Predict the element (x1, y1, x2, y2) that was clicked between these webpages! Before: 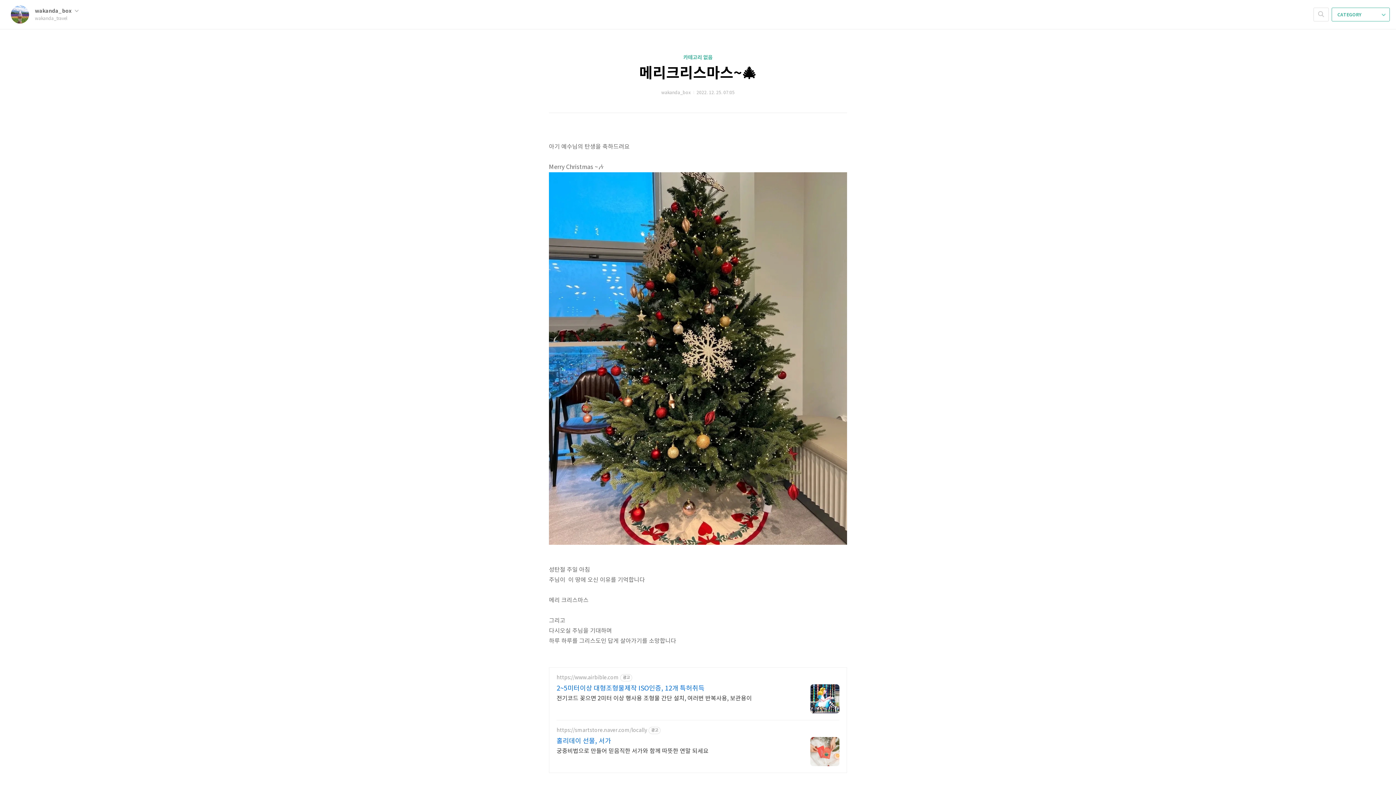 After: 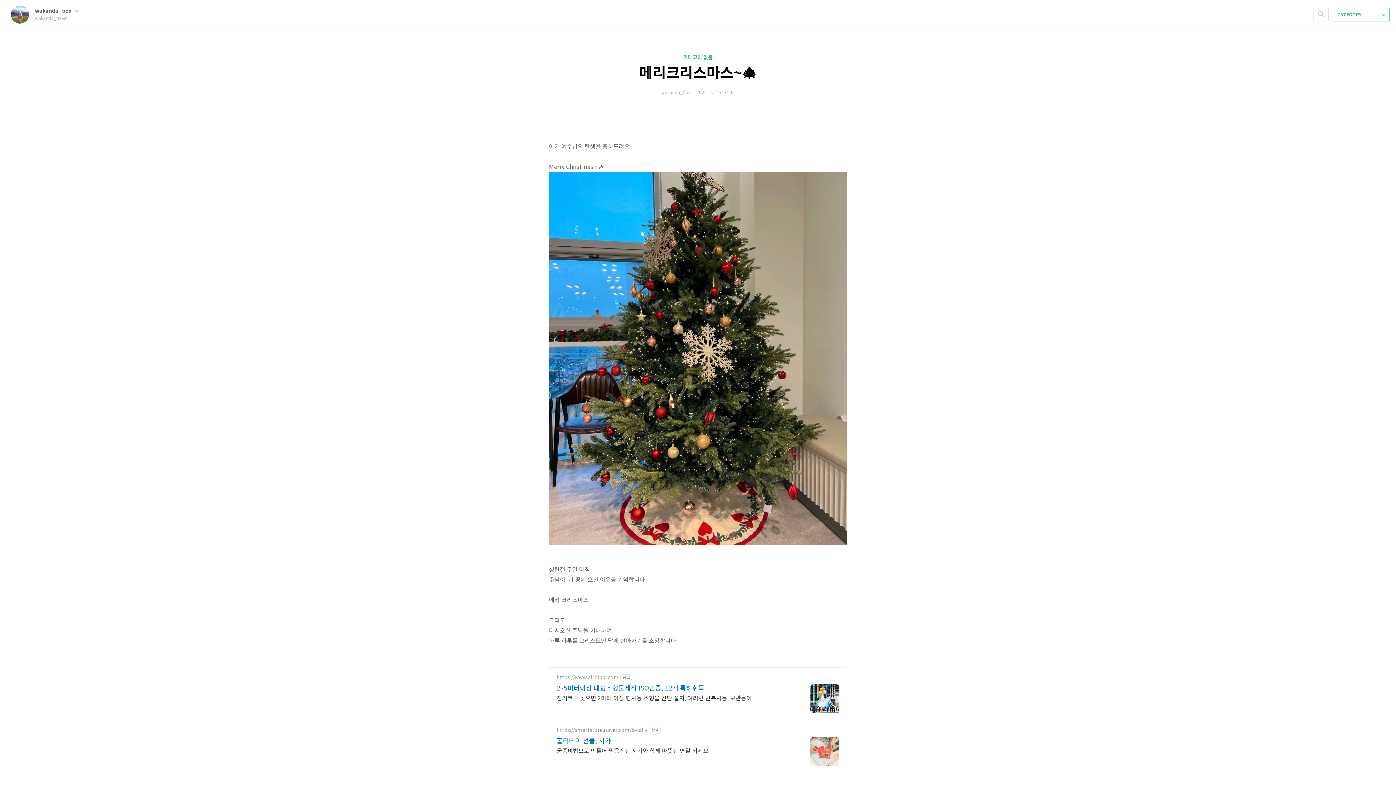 Action: bbox: (556, 684, 752, 693) label: 2~5미터이상 대형조형물제작 ISO인증, 12개 특허취득